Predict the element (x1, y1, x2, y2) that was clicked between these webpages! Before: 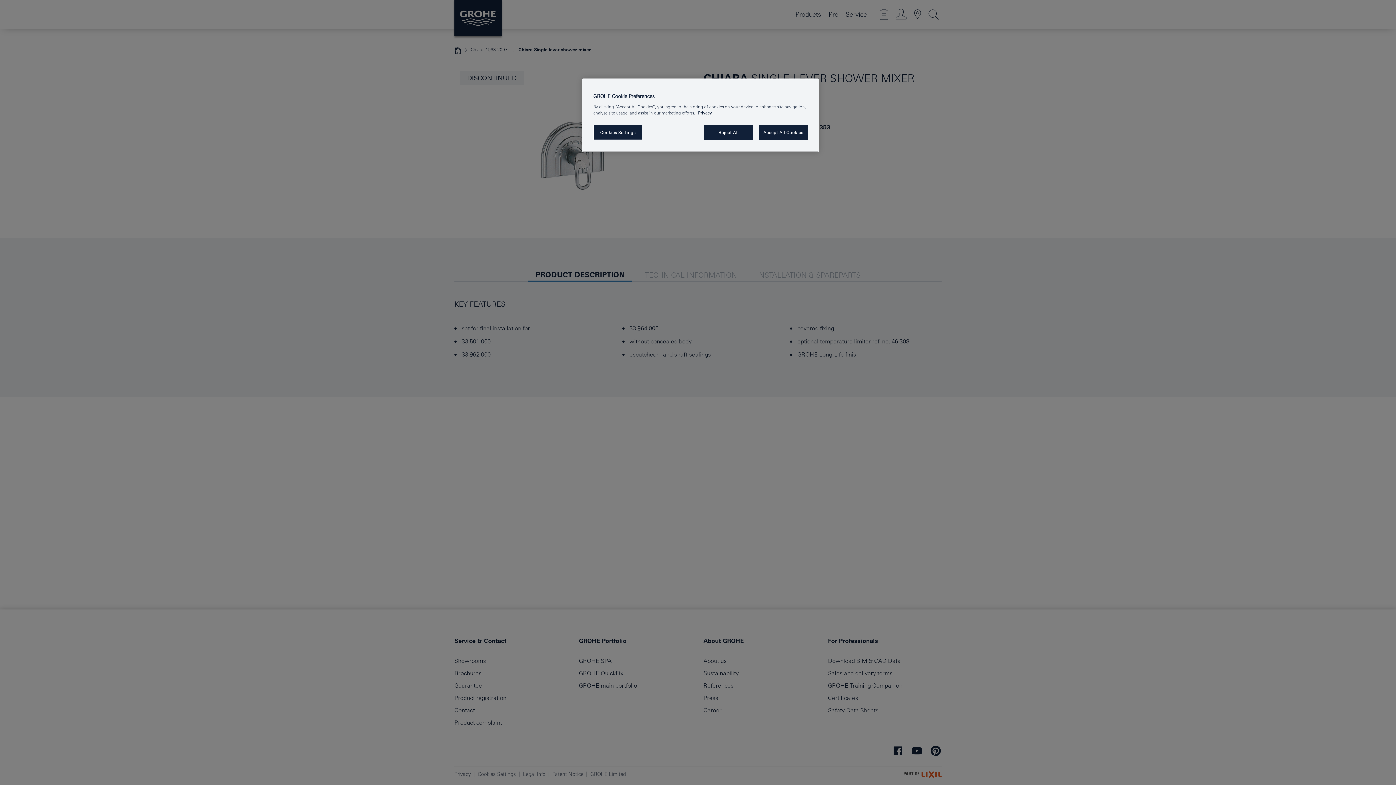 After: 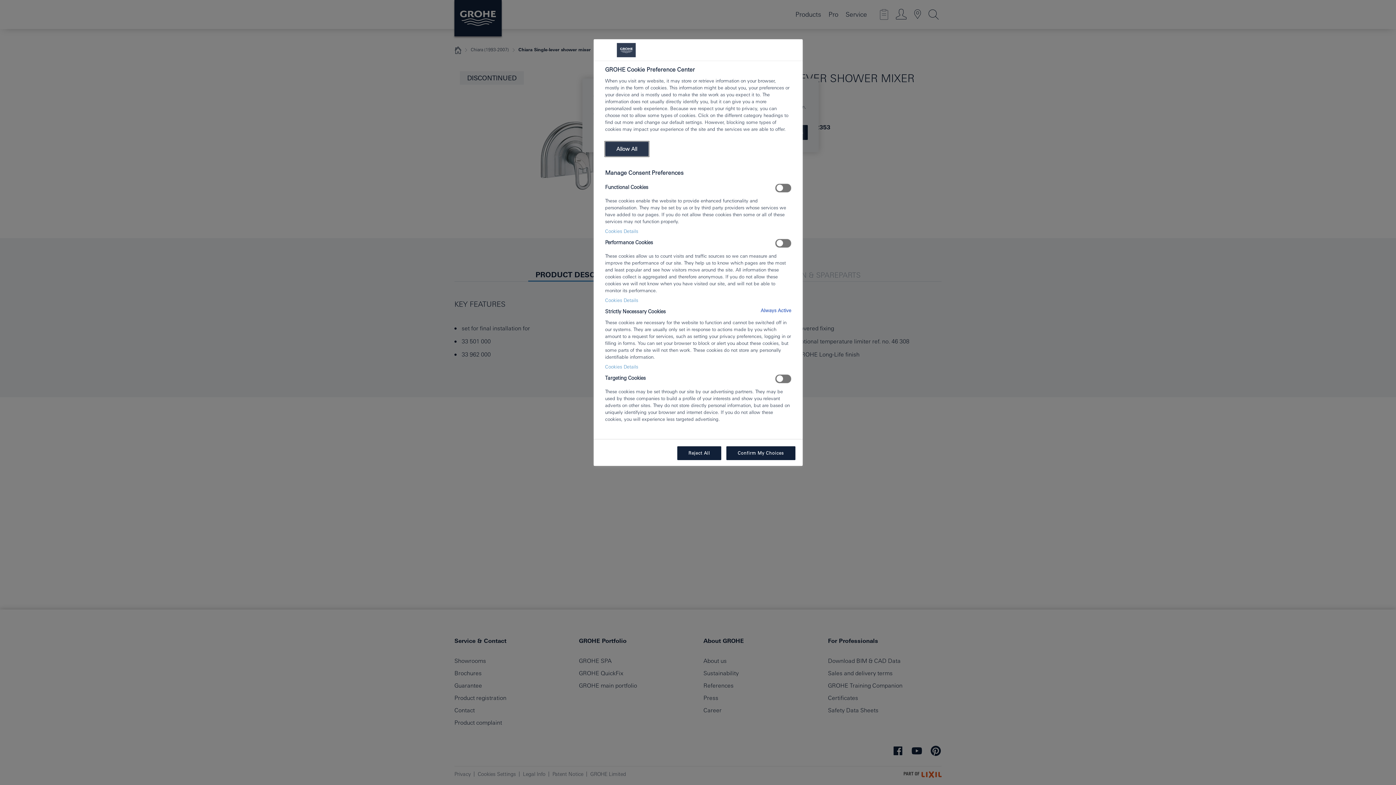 Action: label: Cookies Settings bbox: (593, 125, 642, 140)